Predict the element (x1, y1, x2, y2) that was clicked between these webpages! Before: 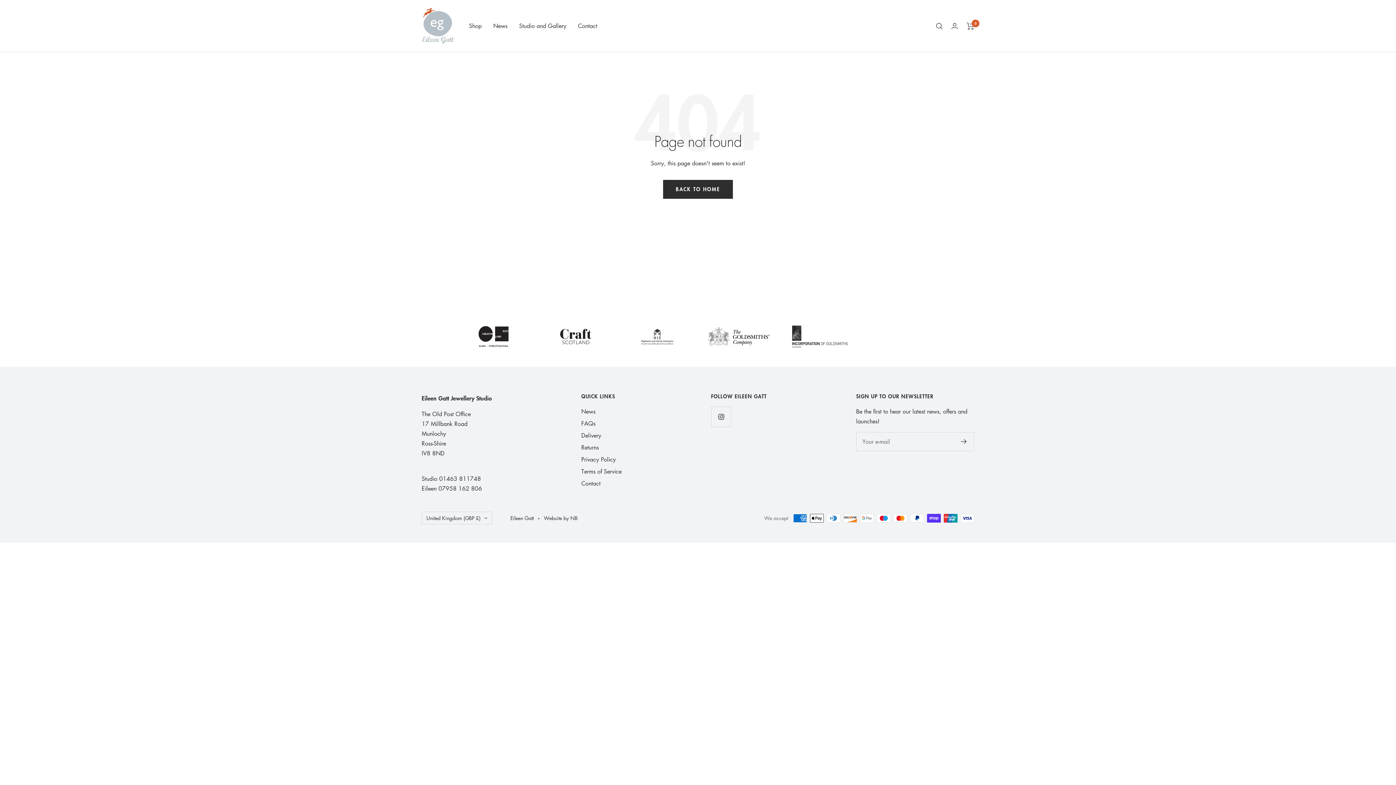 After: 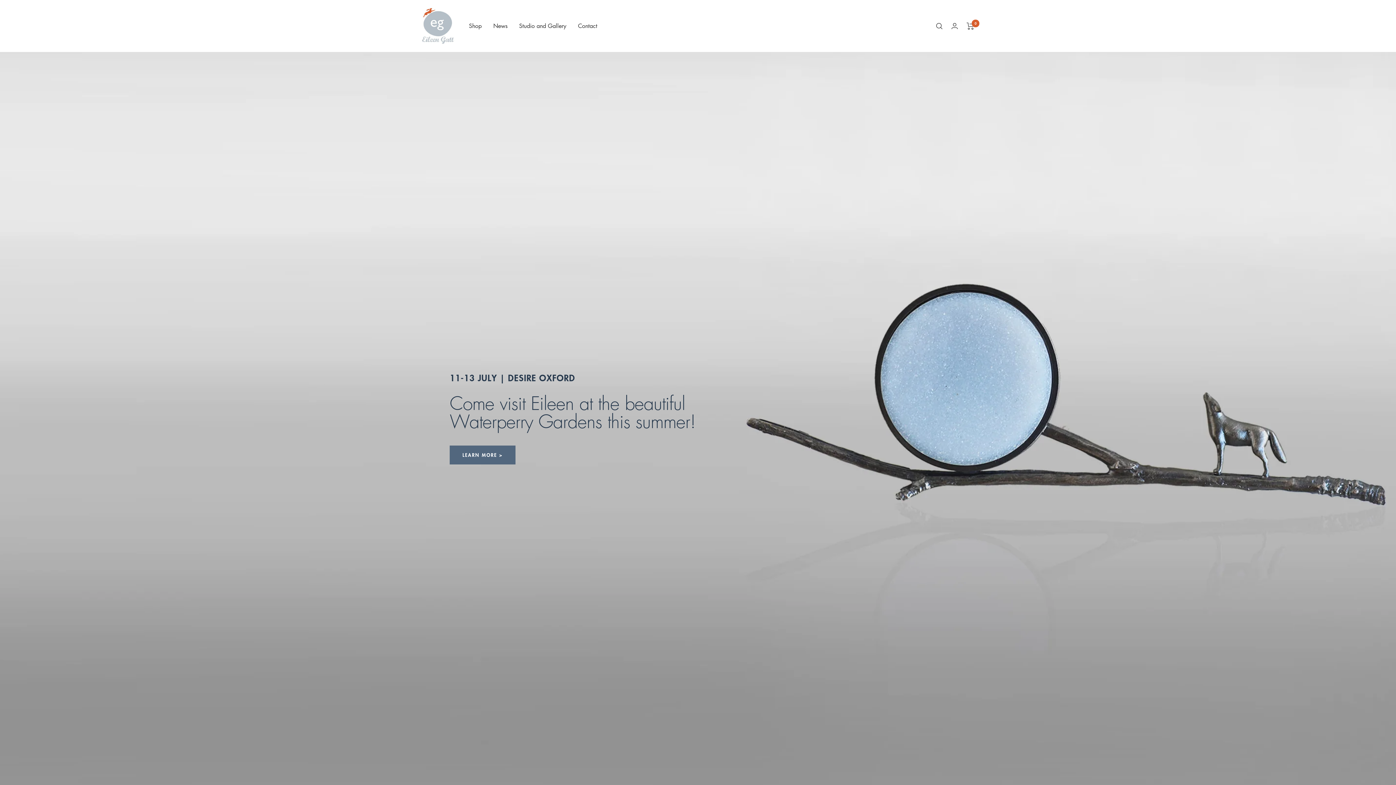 Action: bbox: (663, 180, 733, 199) label: BACK TO HOME